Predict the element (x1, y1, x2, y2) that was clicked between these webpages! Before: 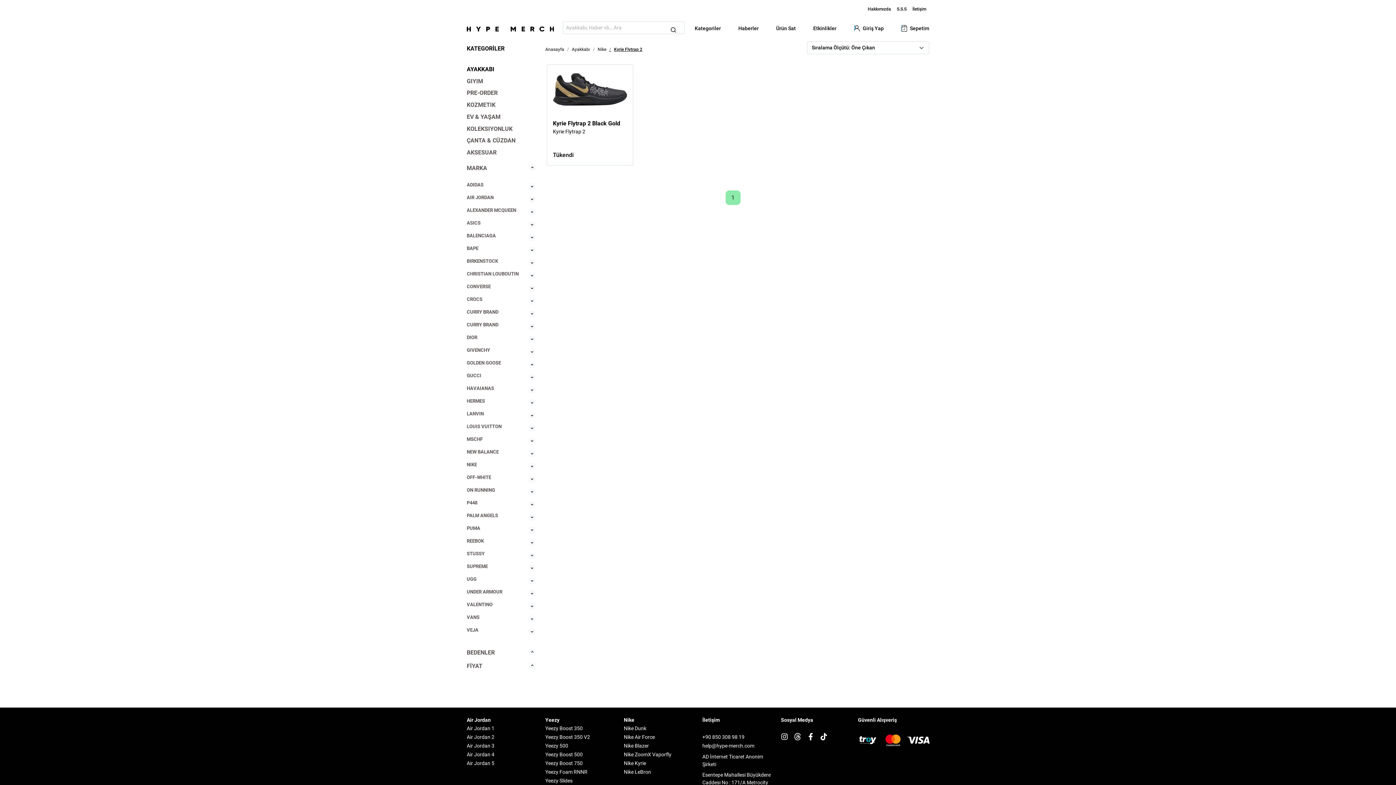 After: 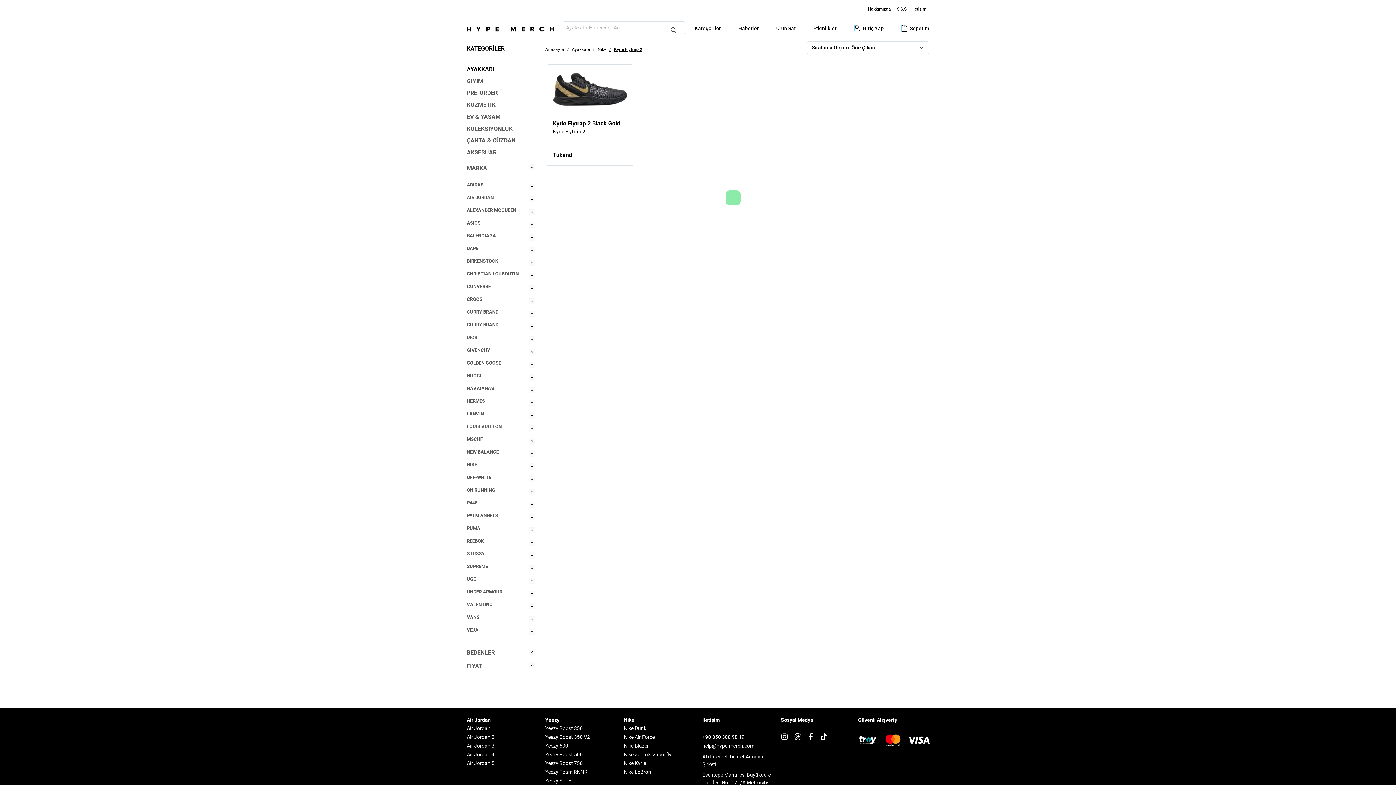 Action: label: Open Instagram bbox: (781, 483, 788, 491)